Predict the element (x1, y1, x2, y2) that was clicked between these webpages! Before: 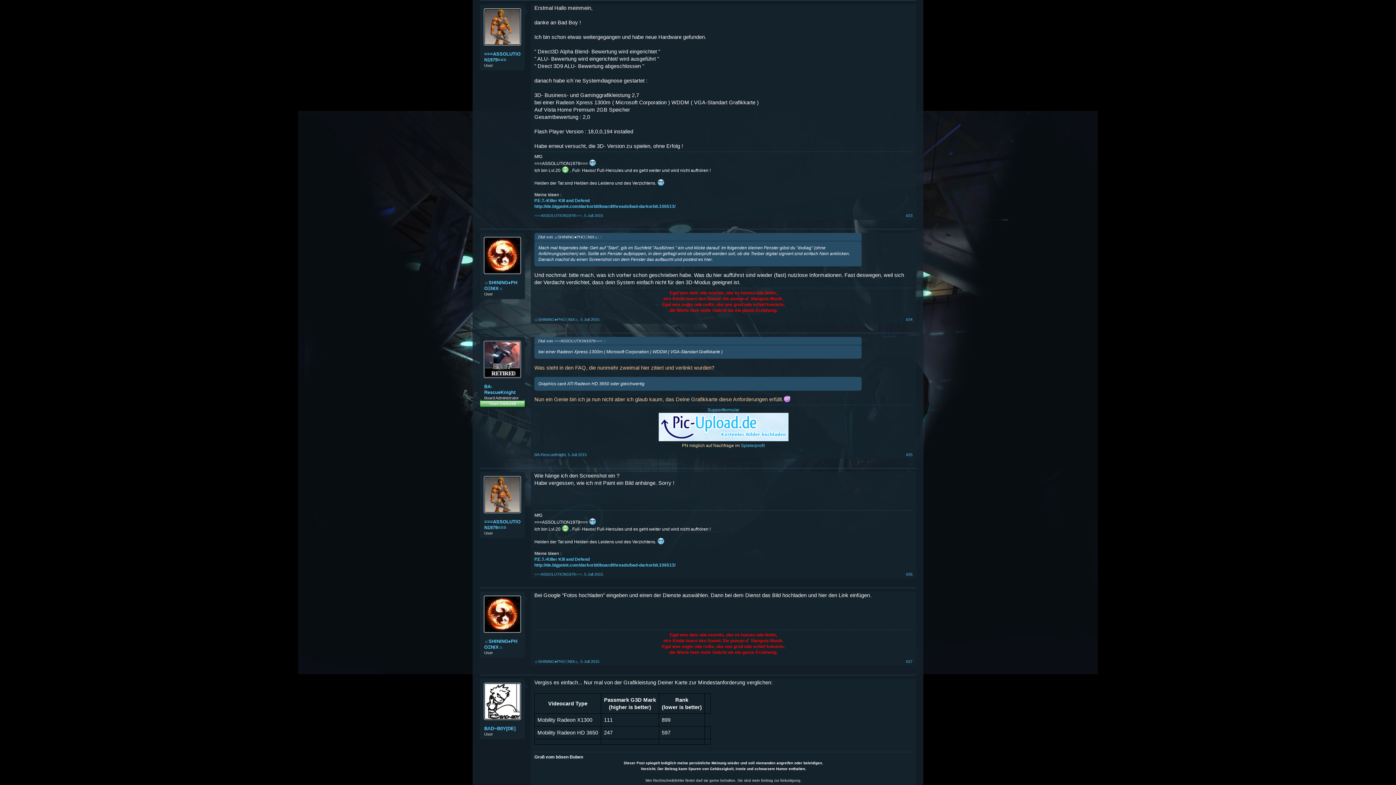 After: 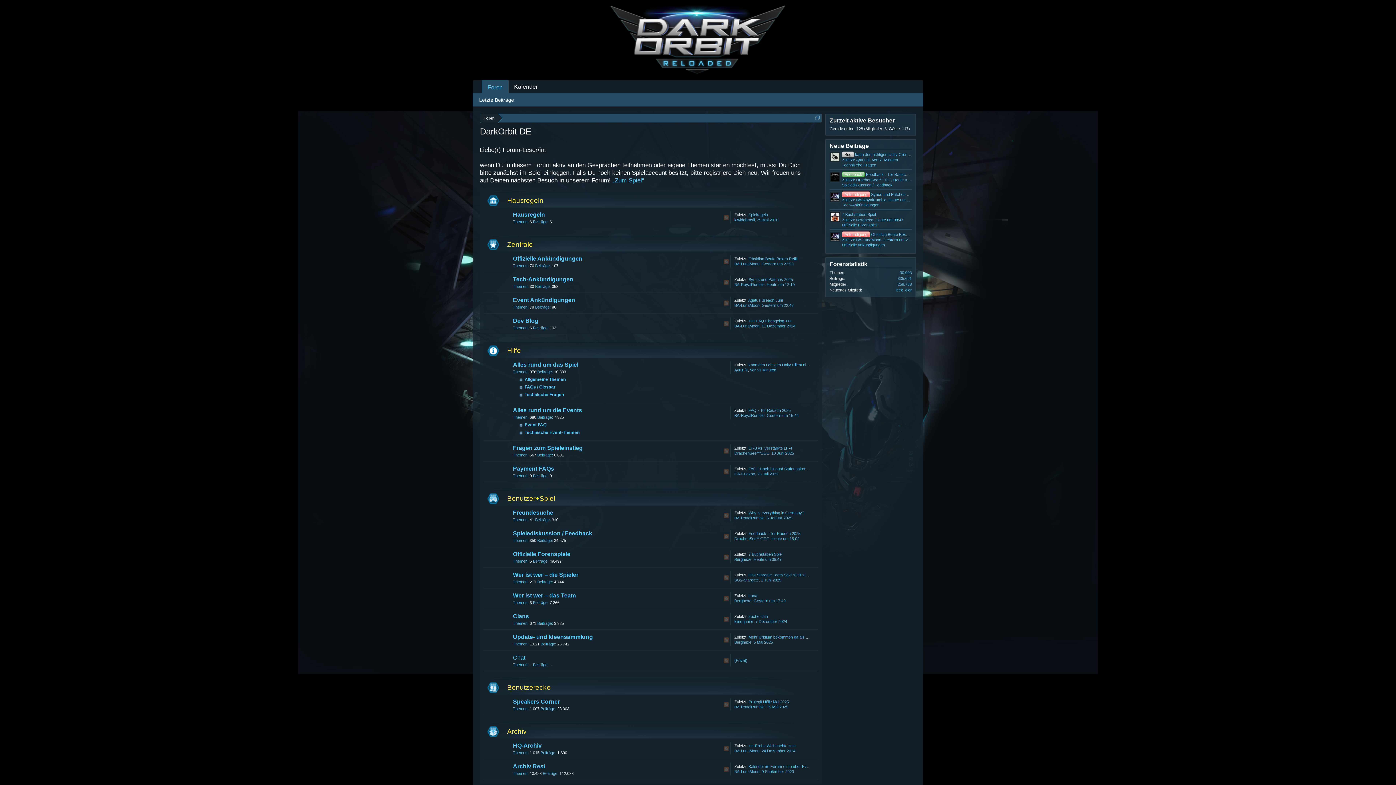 Action: bbox: (484, 341, 521, 378)